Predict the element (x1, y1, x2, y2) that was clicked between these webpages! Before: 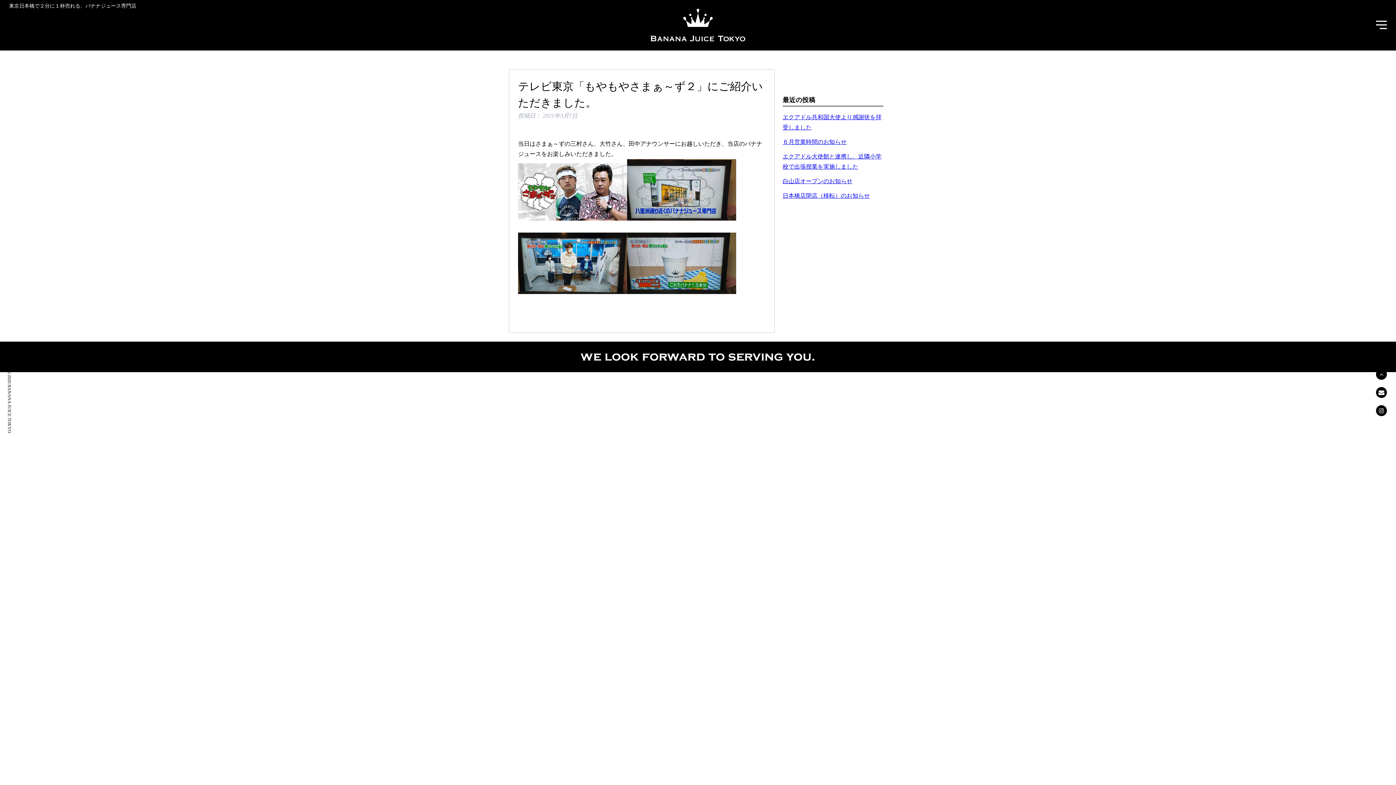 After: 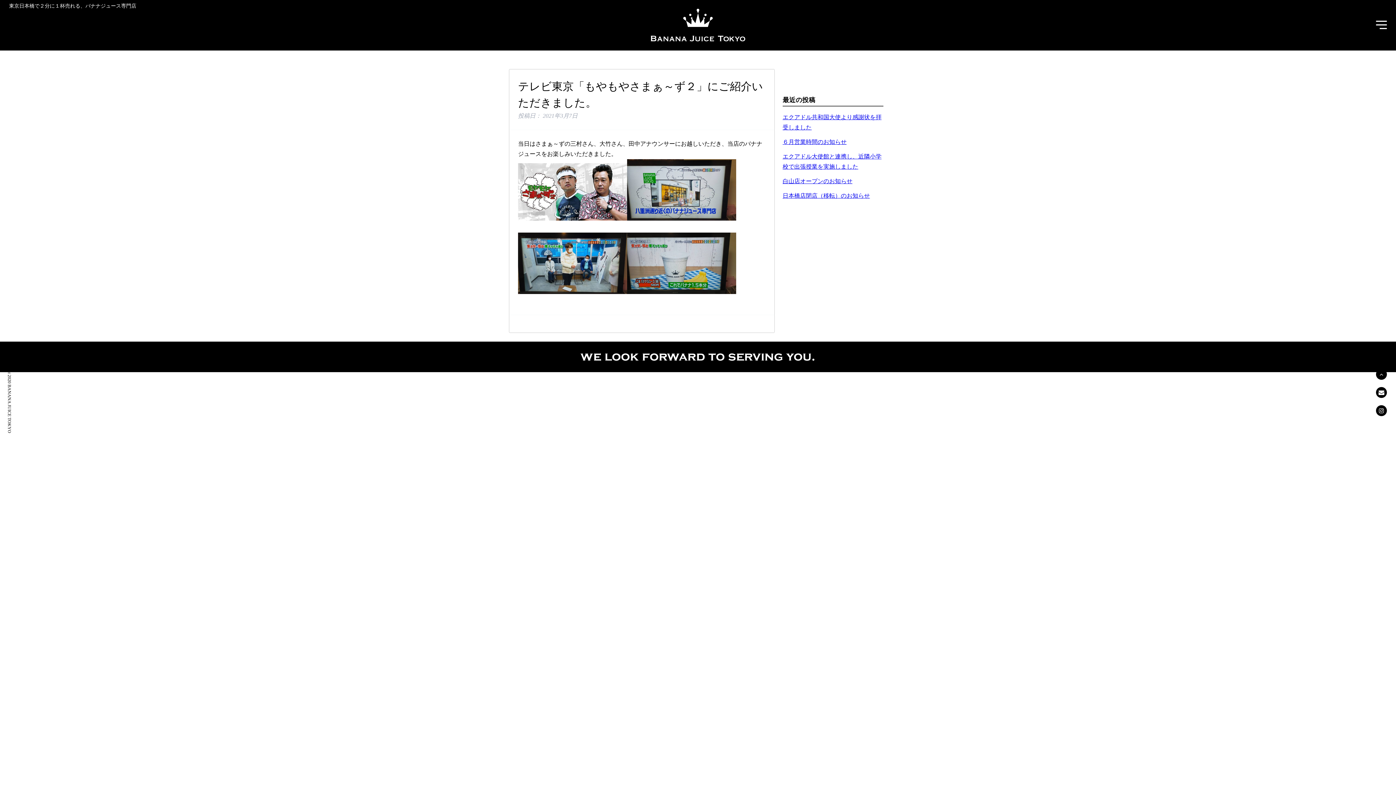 Action: bbox: (1376, 387, 1387, 398)